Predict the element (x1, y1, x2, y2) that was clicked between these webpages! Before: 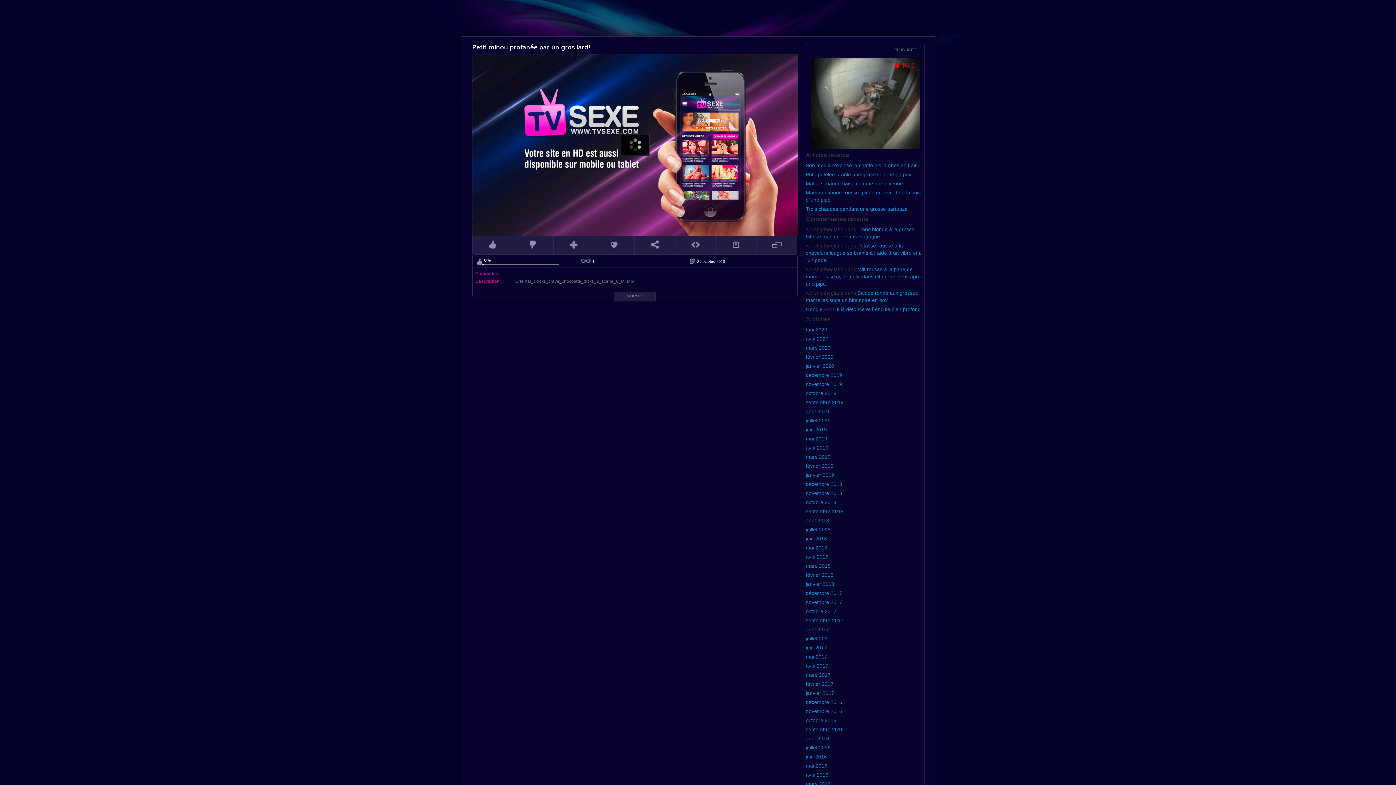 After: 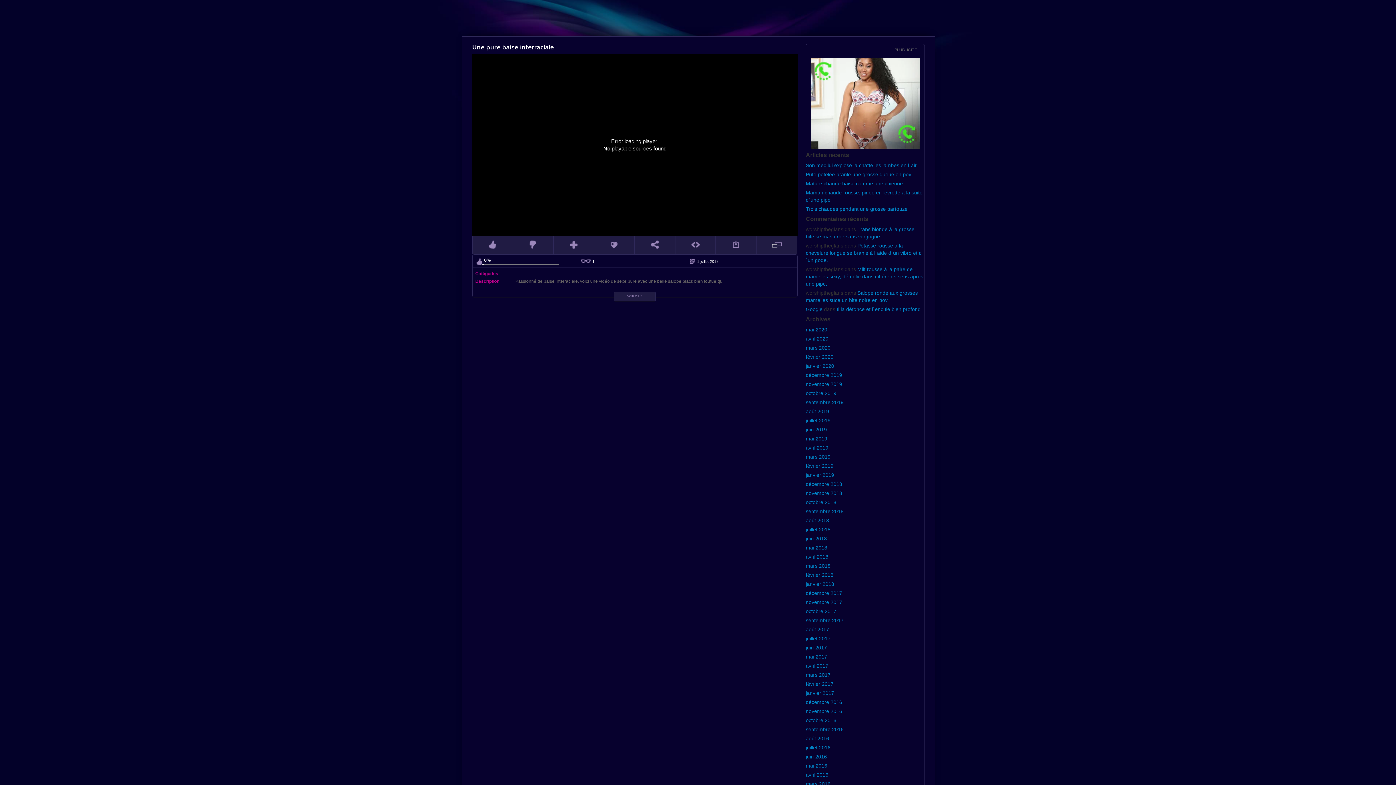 Action: label: août 2019 bbox: (806, 408, 829, 414)